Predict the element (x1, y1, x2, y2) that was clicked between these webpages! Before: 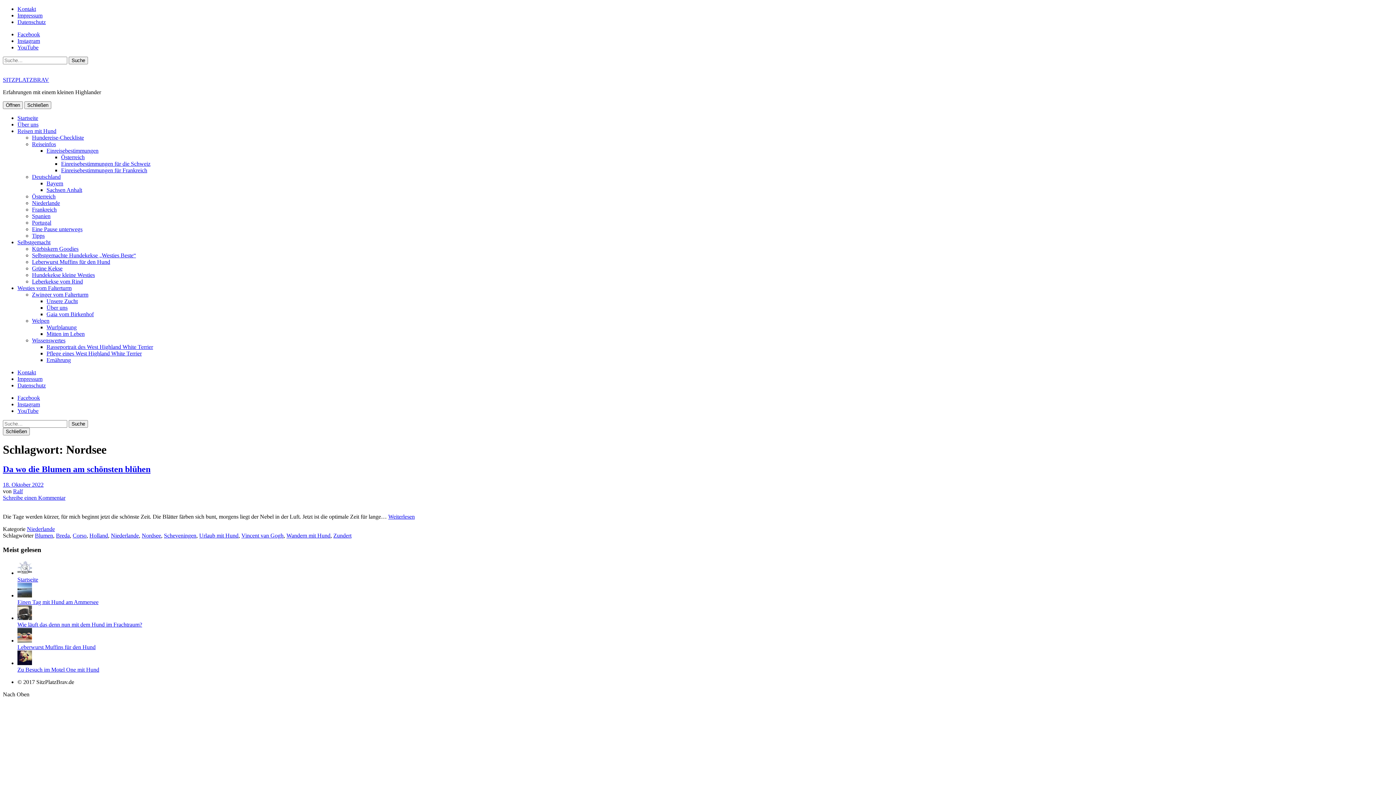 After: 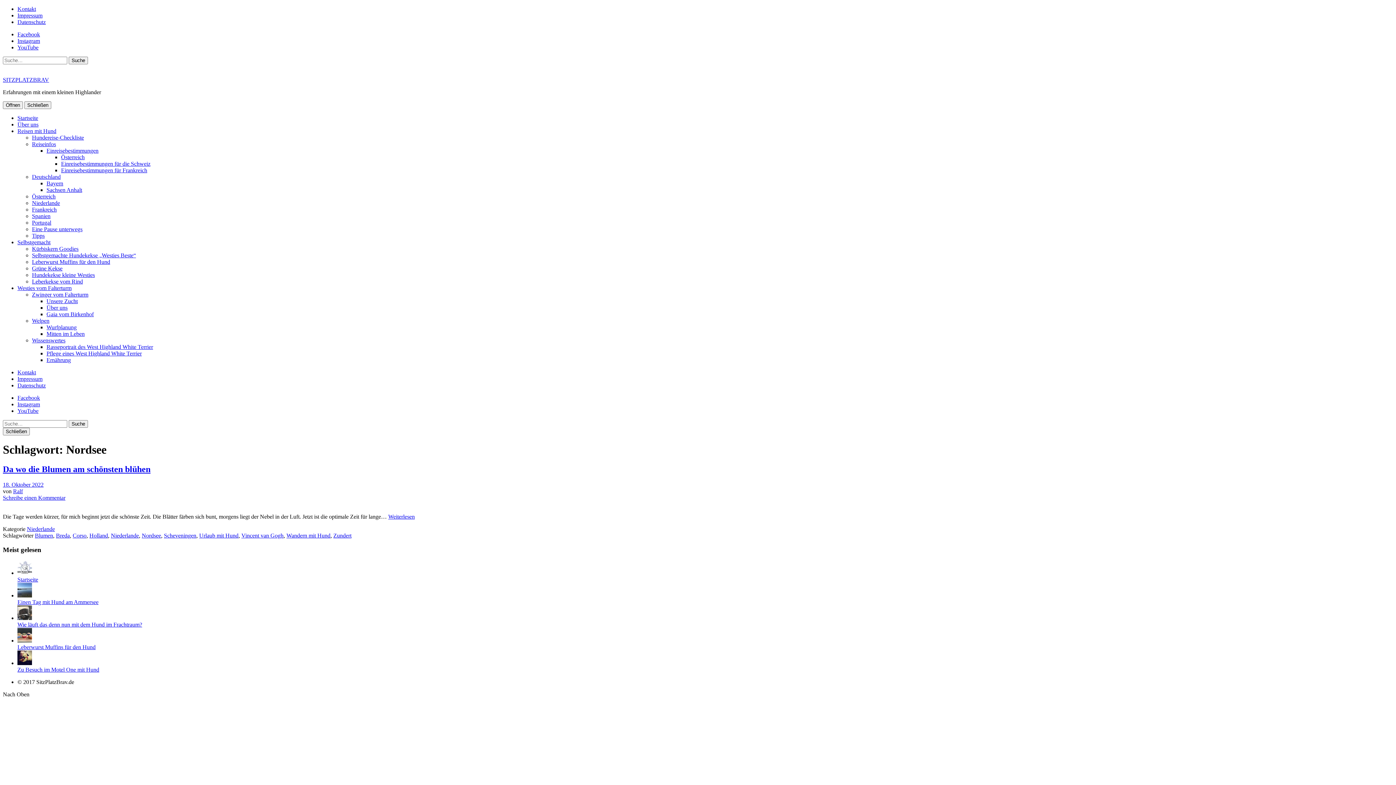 Action: label: Nordsee bbox: (141, 532, 161, 538)